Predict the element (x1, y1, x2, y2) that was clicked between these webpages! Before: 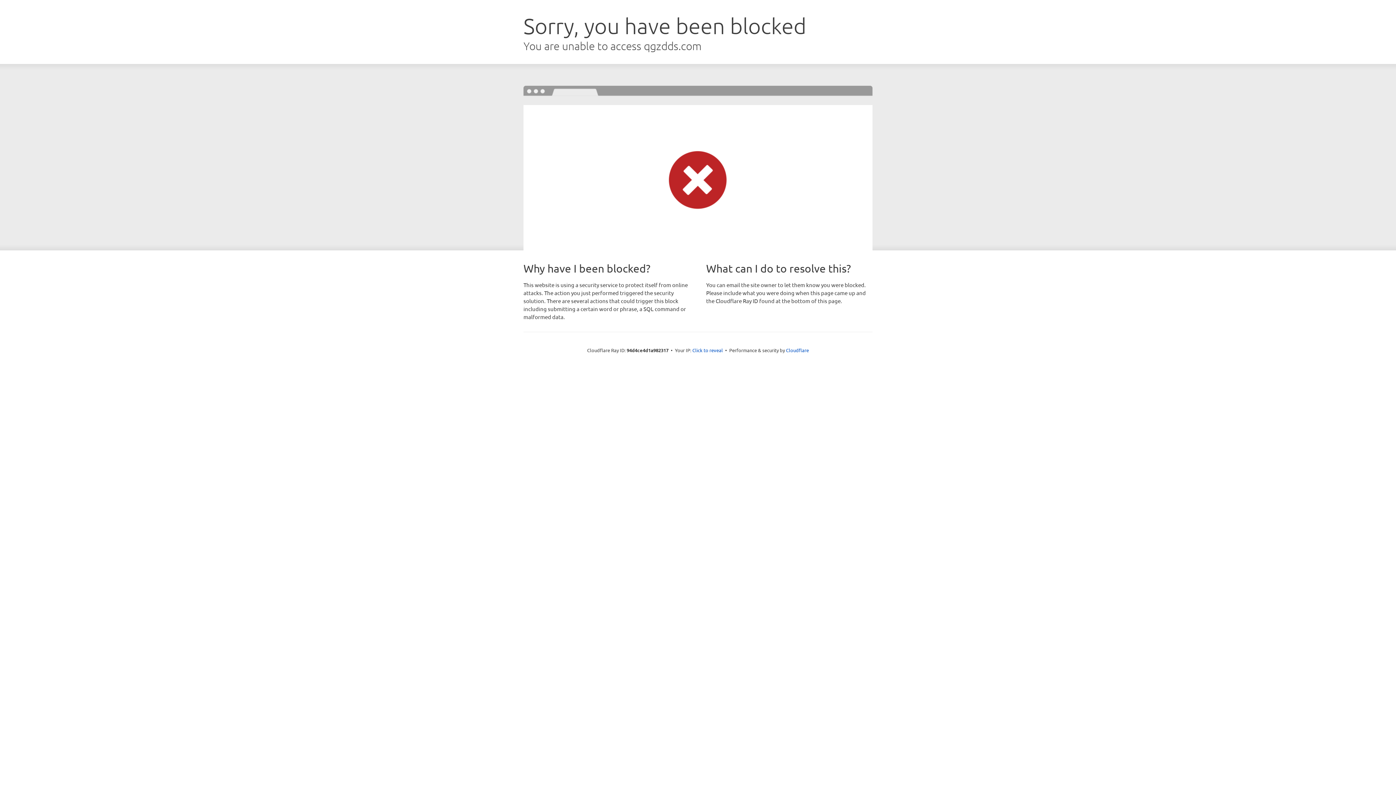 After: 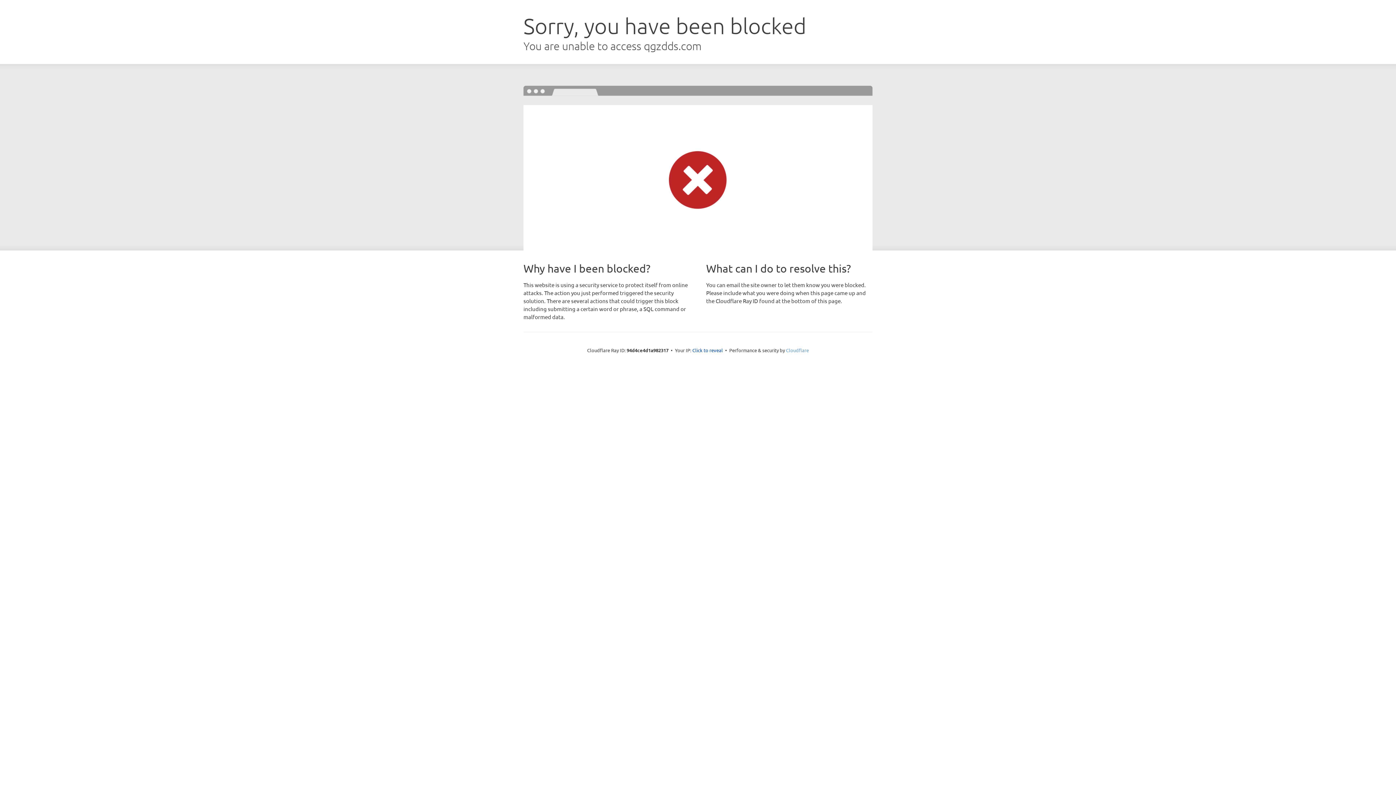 Action: bbox: (786, 347, 809, 353) label: Cloudflare